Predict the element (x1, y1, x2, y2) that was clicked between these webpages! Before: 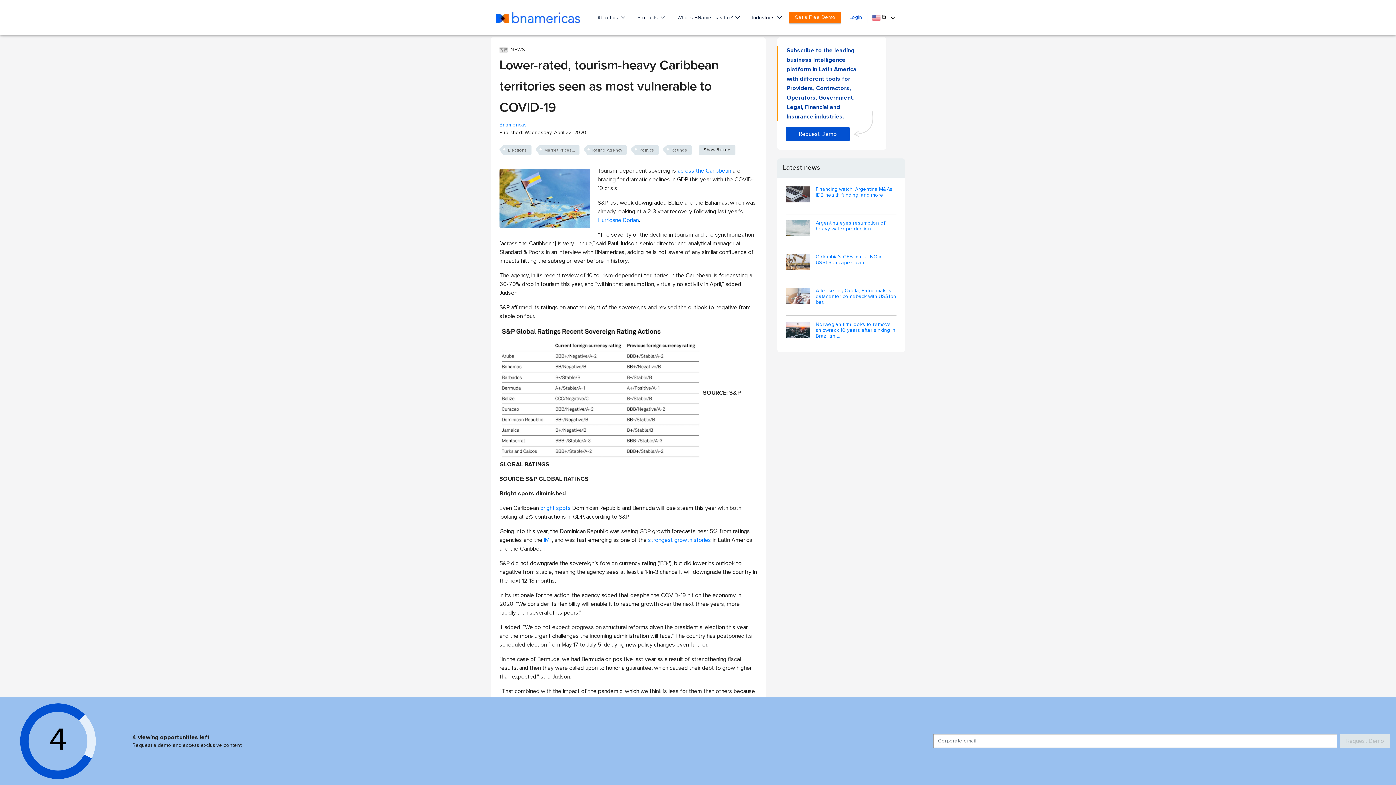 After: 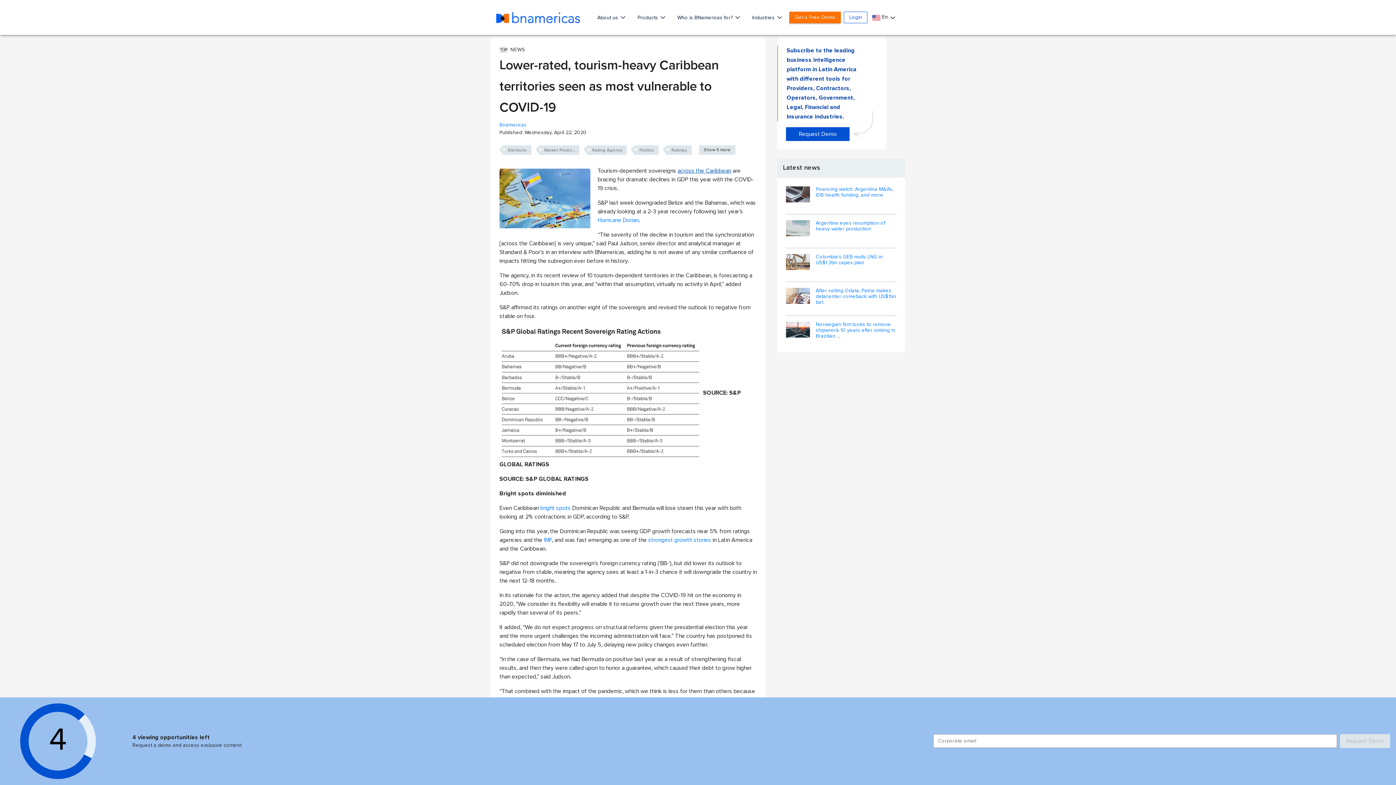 Action: label: across the Caribbean bbox: (677, 168, 731, 173)